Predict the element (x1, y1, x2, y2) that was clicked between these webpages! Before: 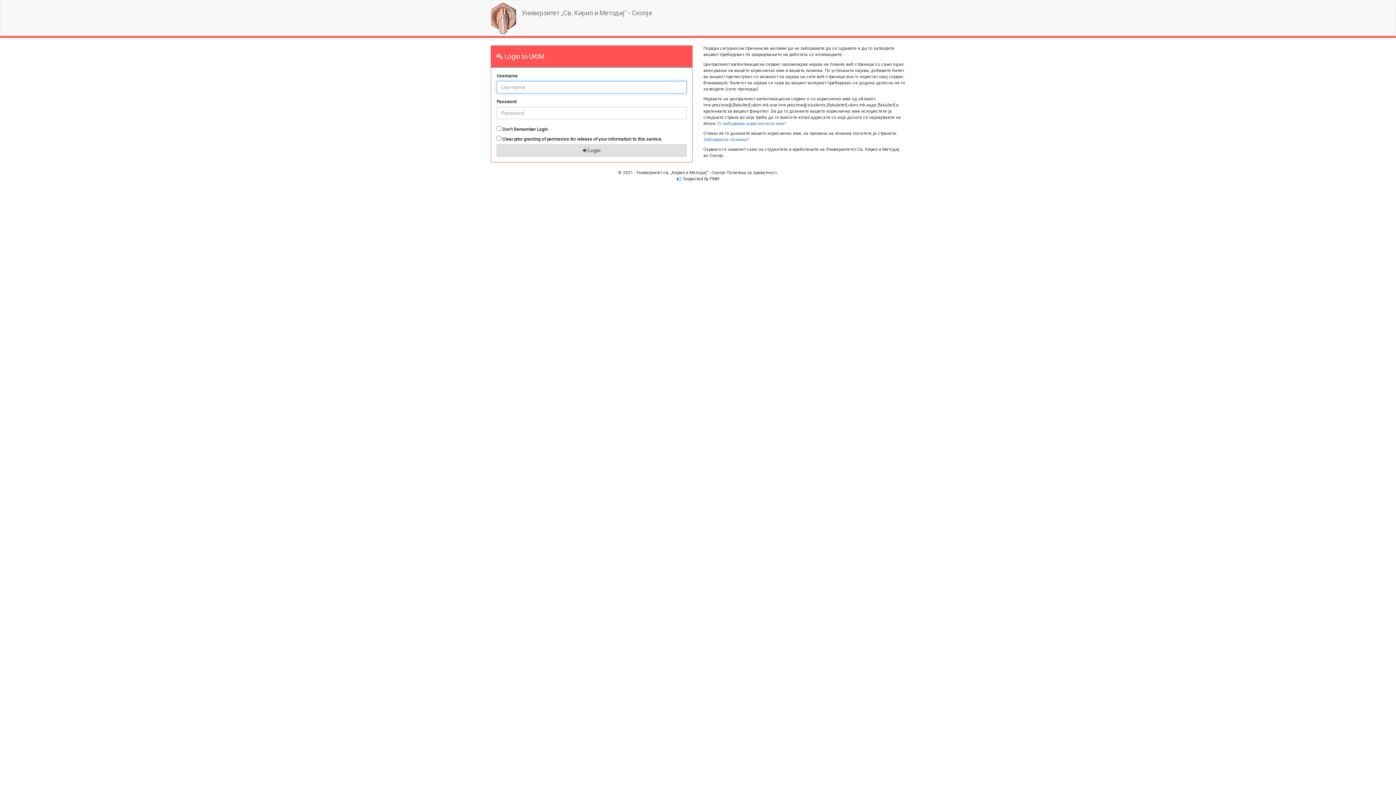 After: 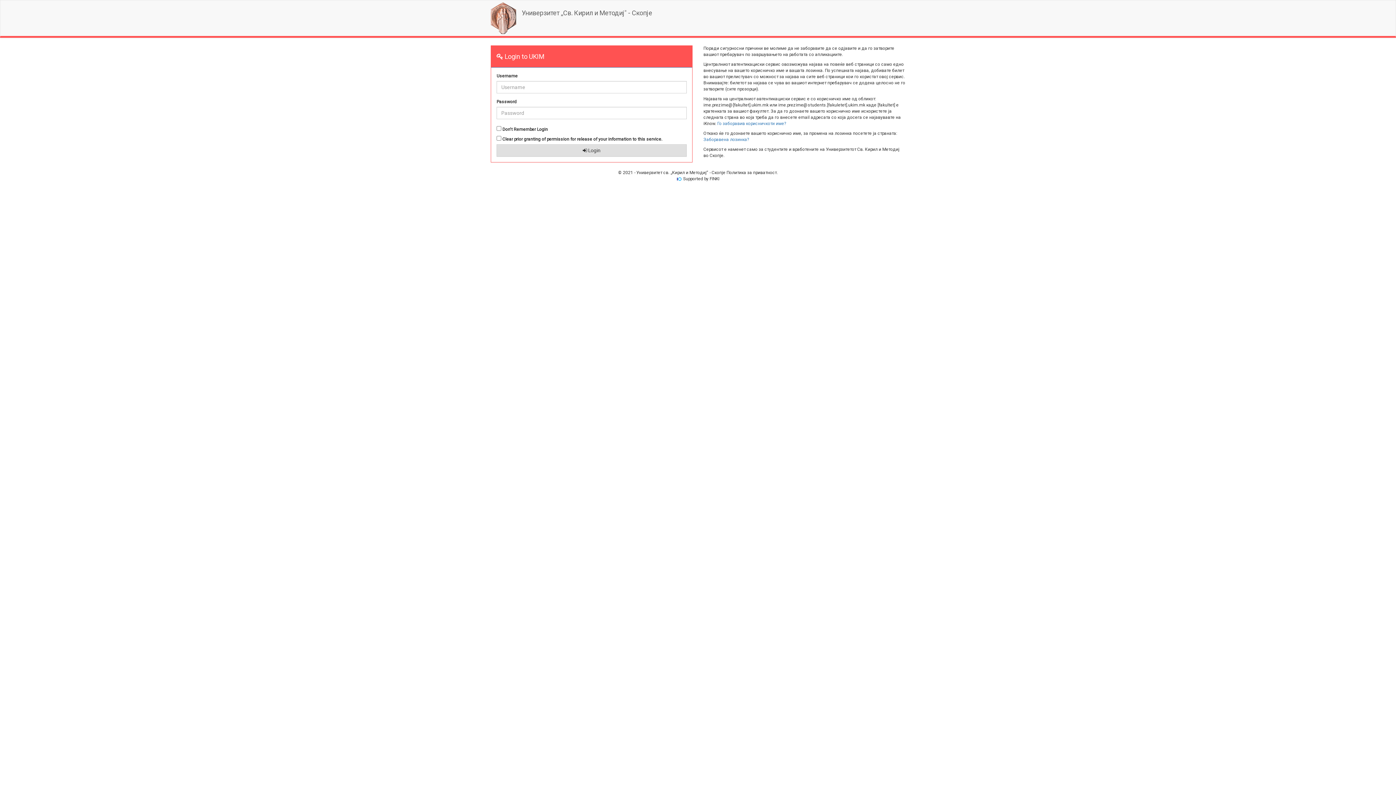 Action: label: Универзитет ,,Св. Кирил и Методиј" - Скопје bbox: (516, 7, 657, 18)